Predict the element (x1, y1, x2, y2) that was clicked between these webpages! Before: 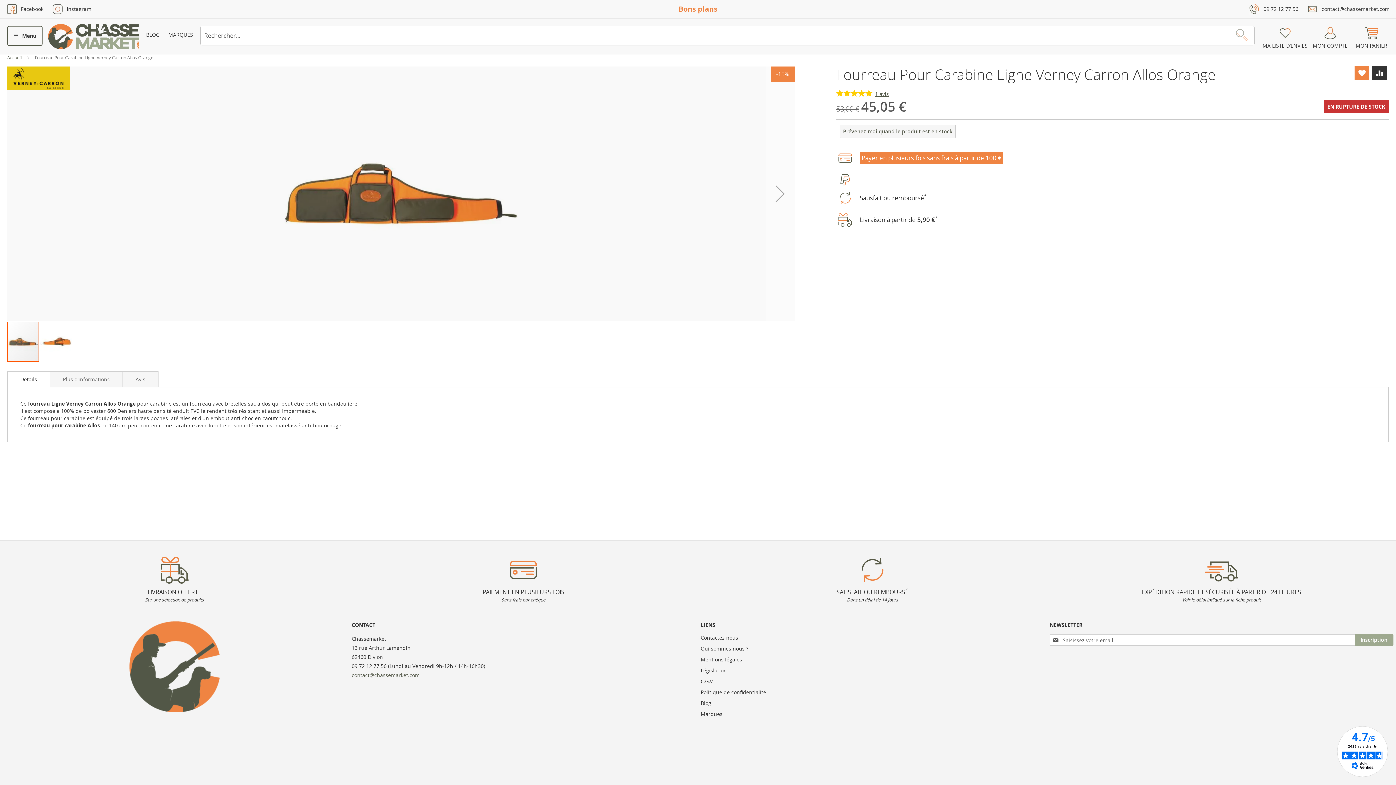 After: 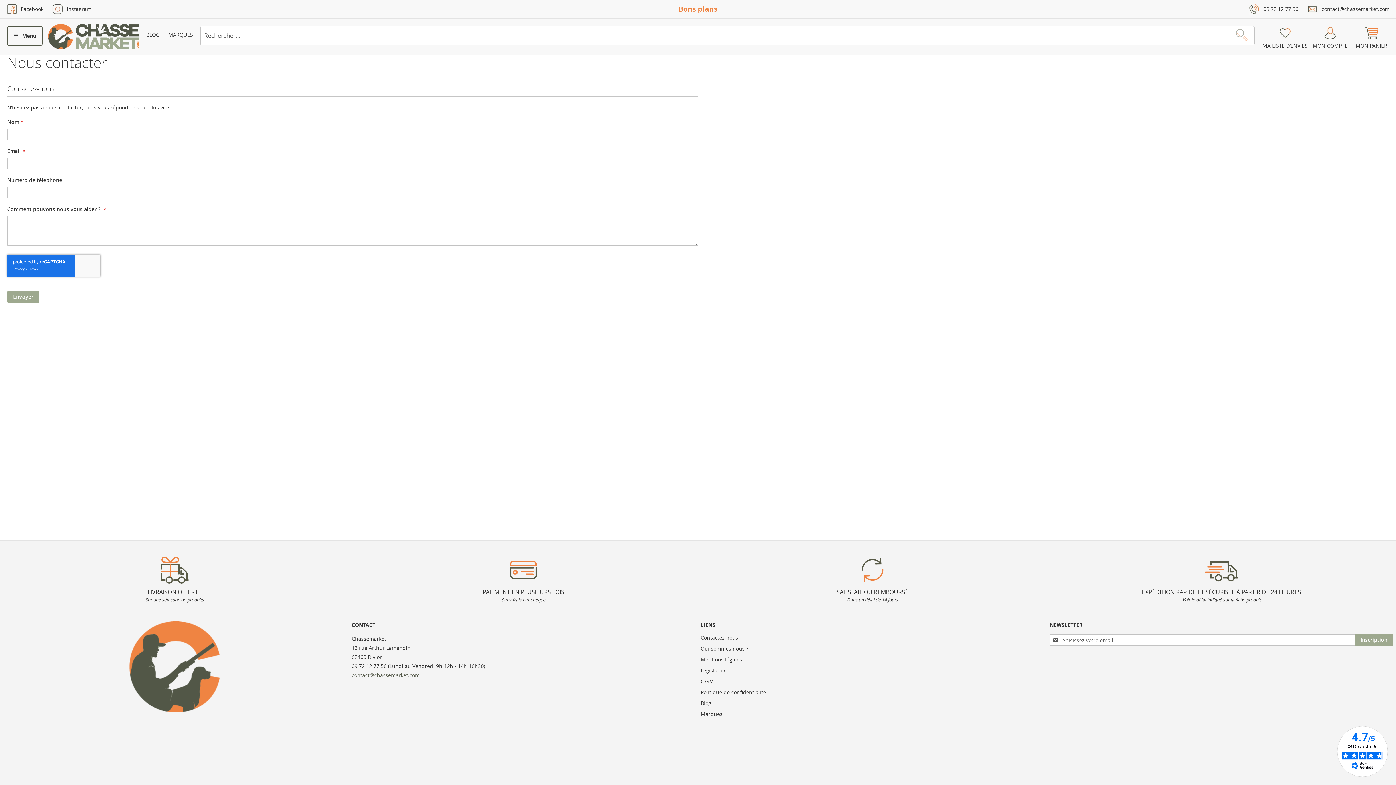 Action: label: contact@chassemarket.com bbox: (1303, 0, 1393, 18)